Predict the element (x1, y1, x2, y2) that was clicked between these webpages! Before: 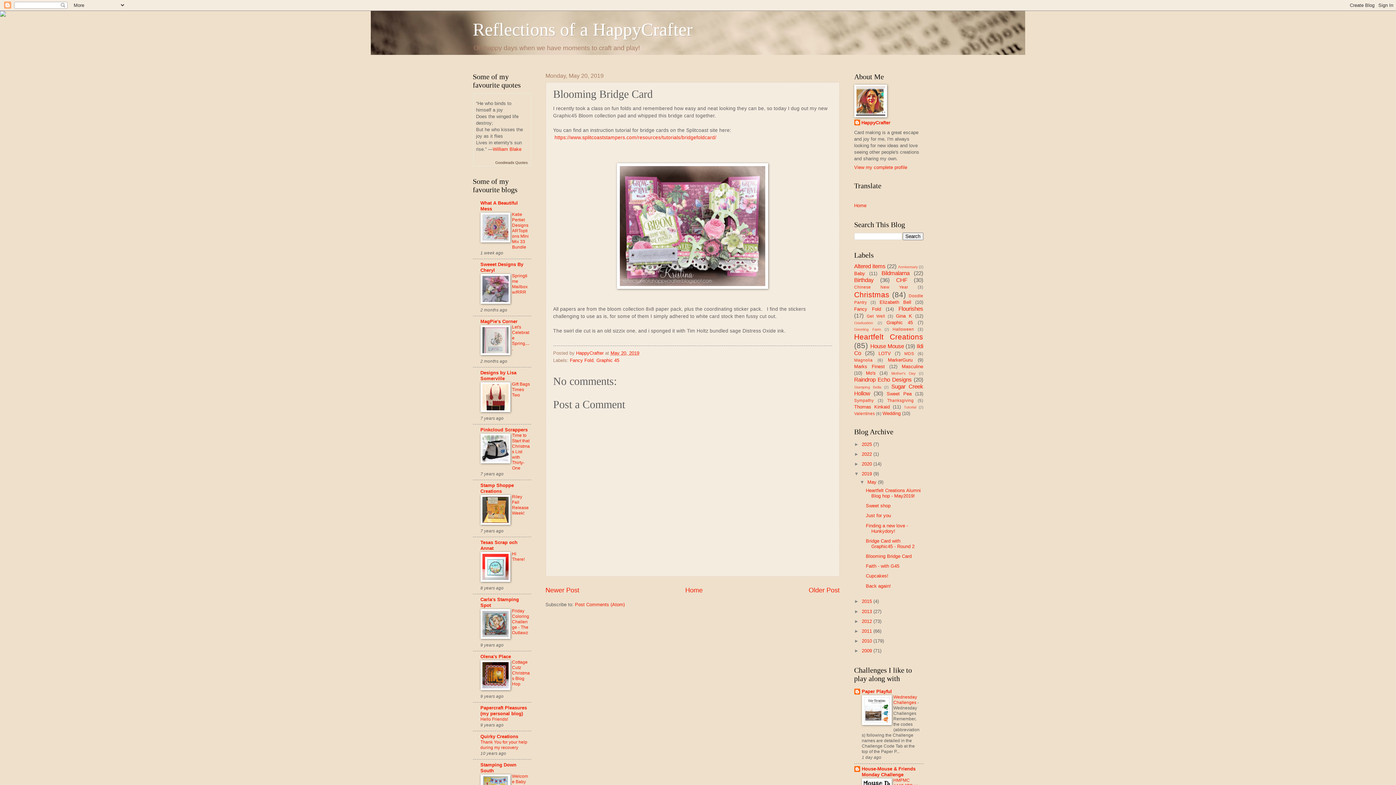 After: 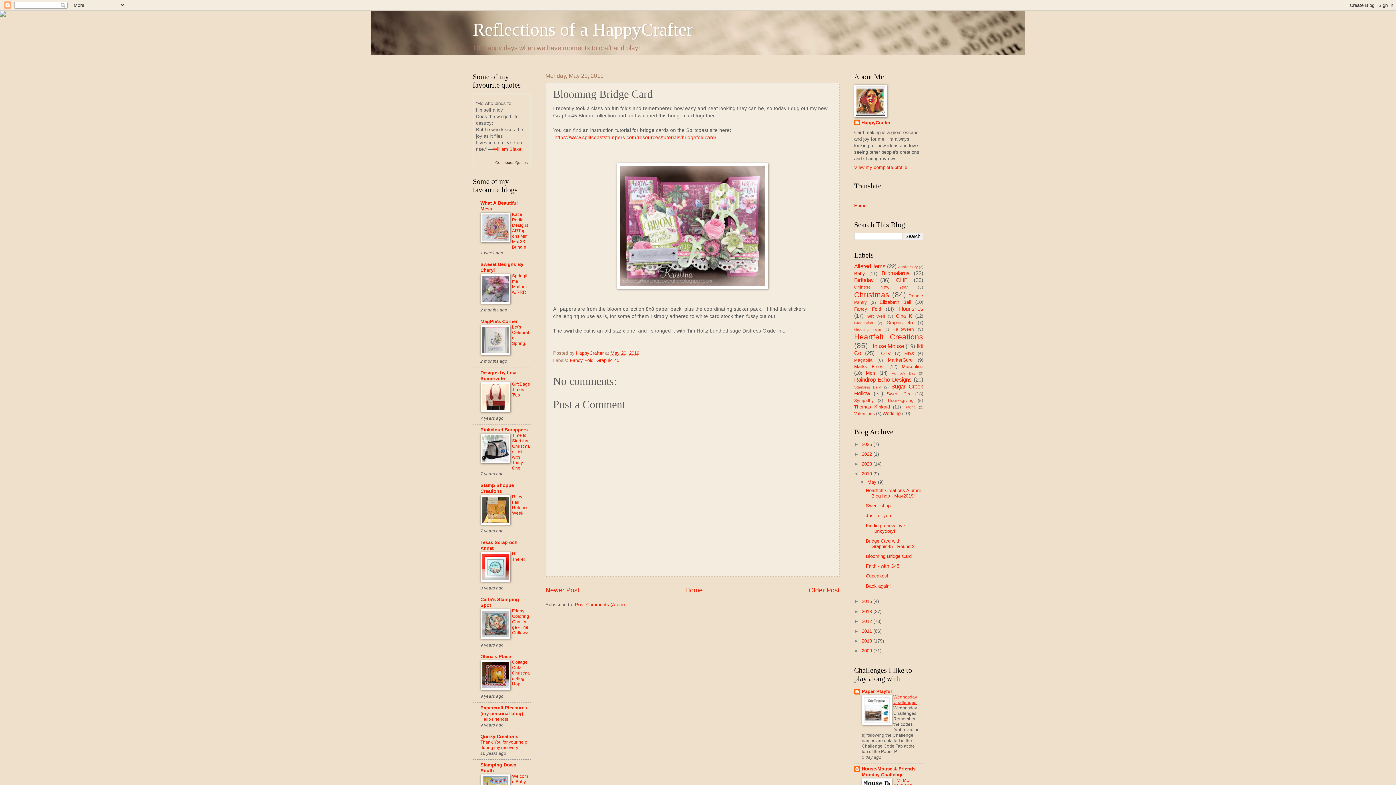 Action: bbox: (893, 695, 917, 705) label: Wednesday Challenges 